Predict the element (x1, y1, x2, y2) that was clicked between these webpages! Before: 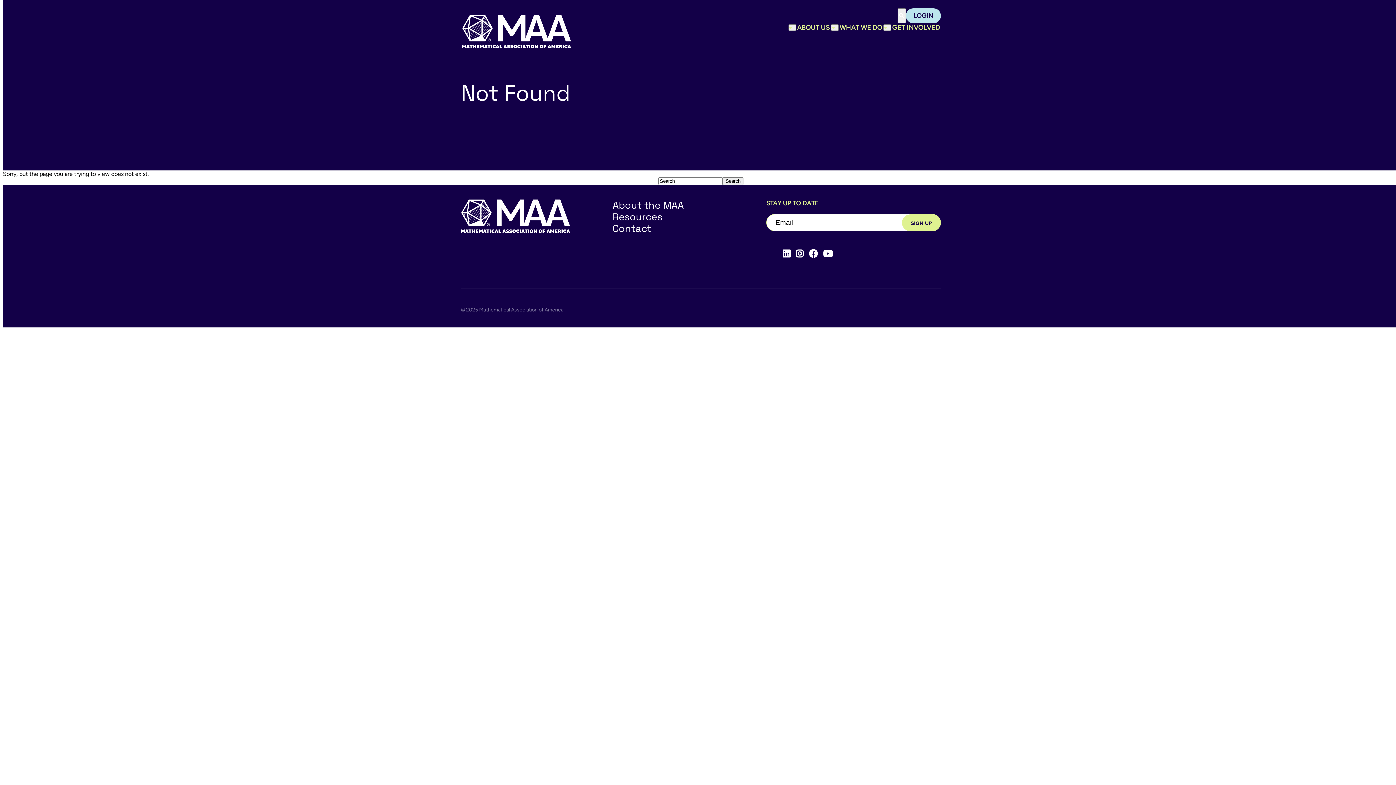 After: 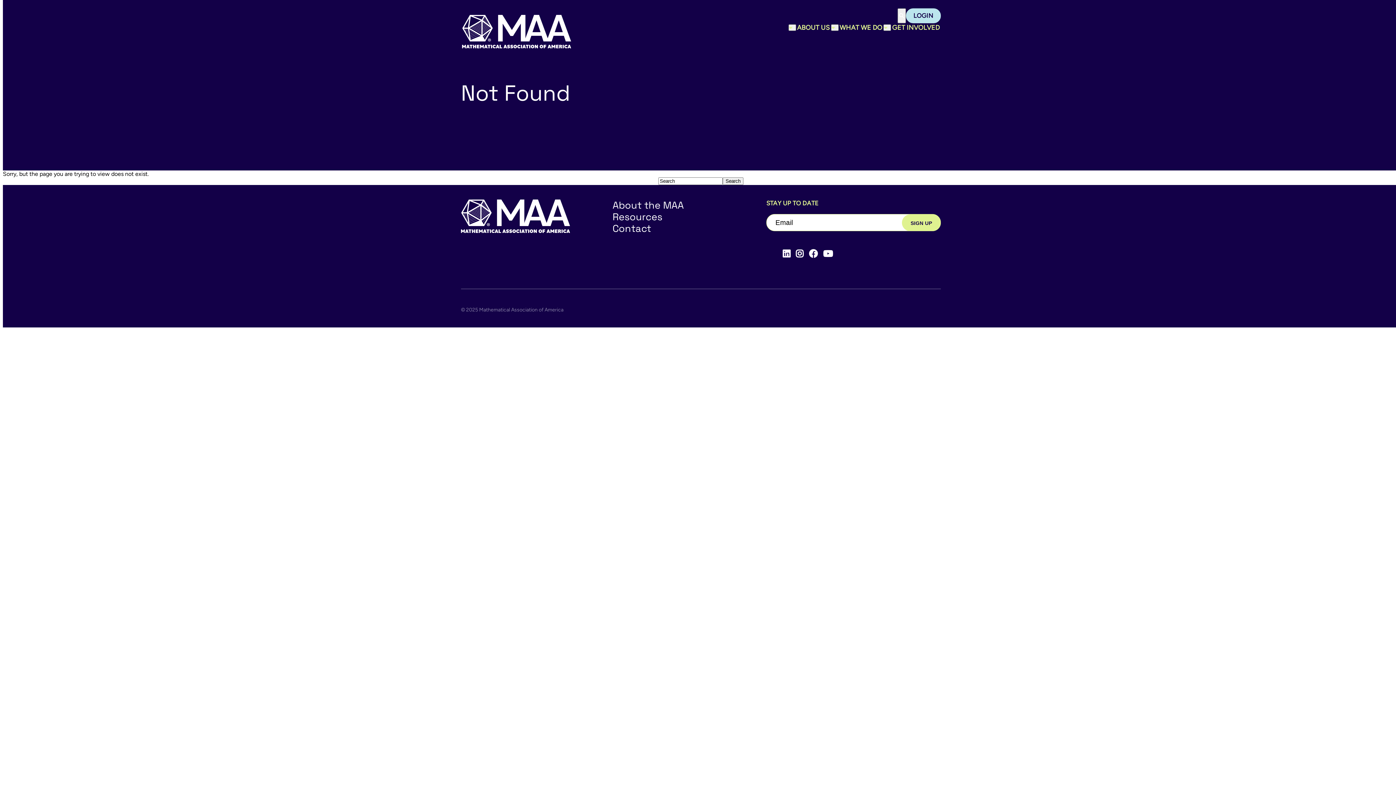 Action: label: LOGIN bbox: (906, 8, 941, 23)